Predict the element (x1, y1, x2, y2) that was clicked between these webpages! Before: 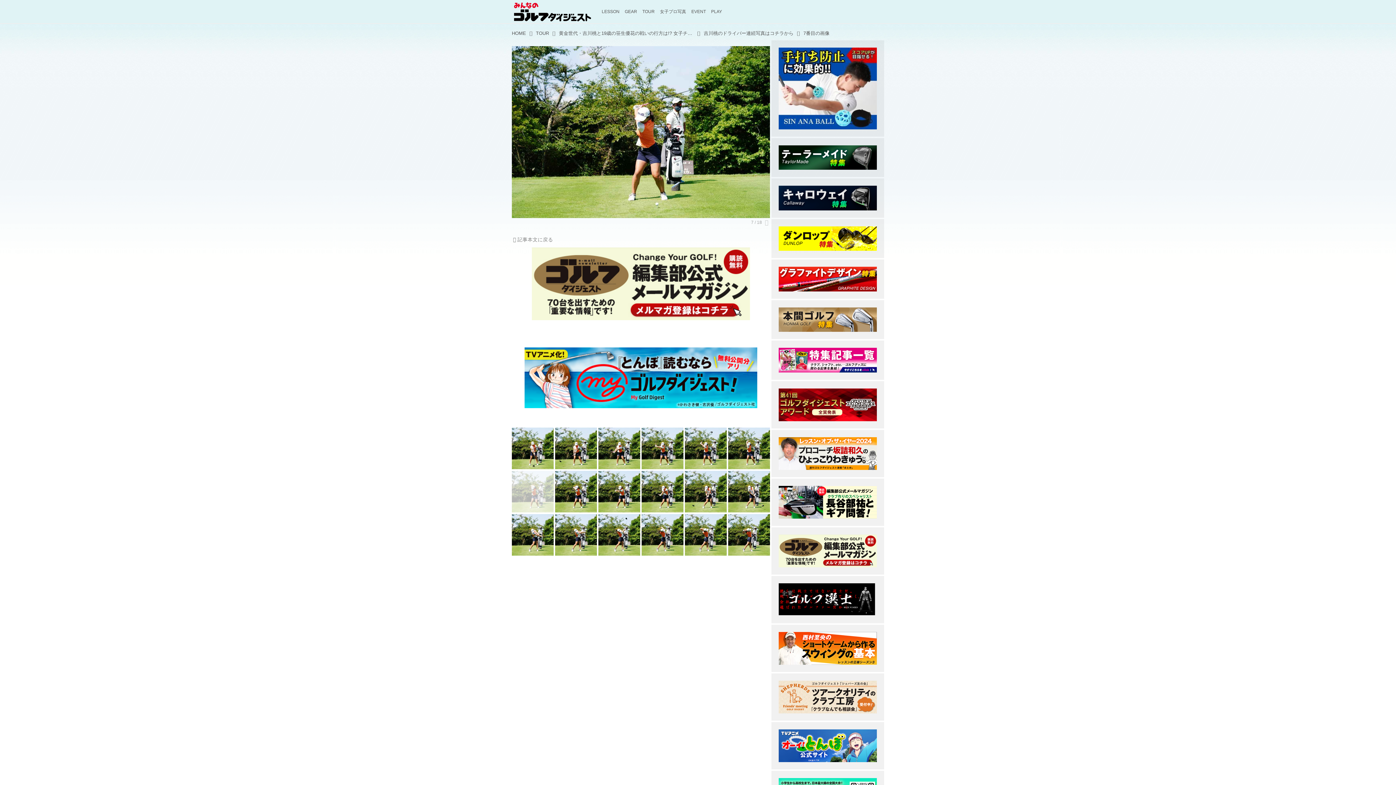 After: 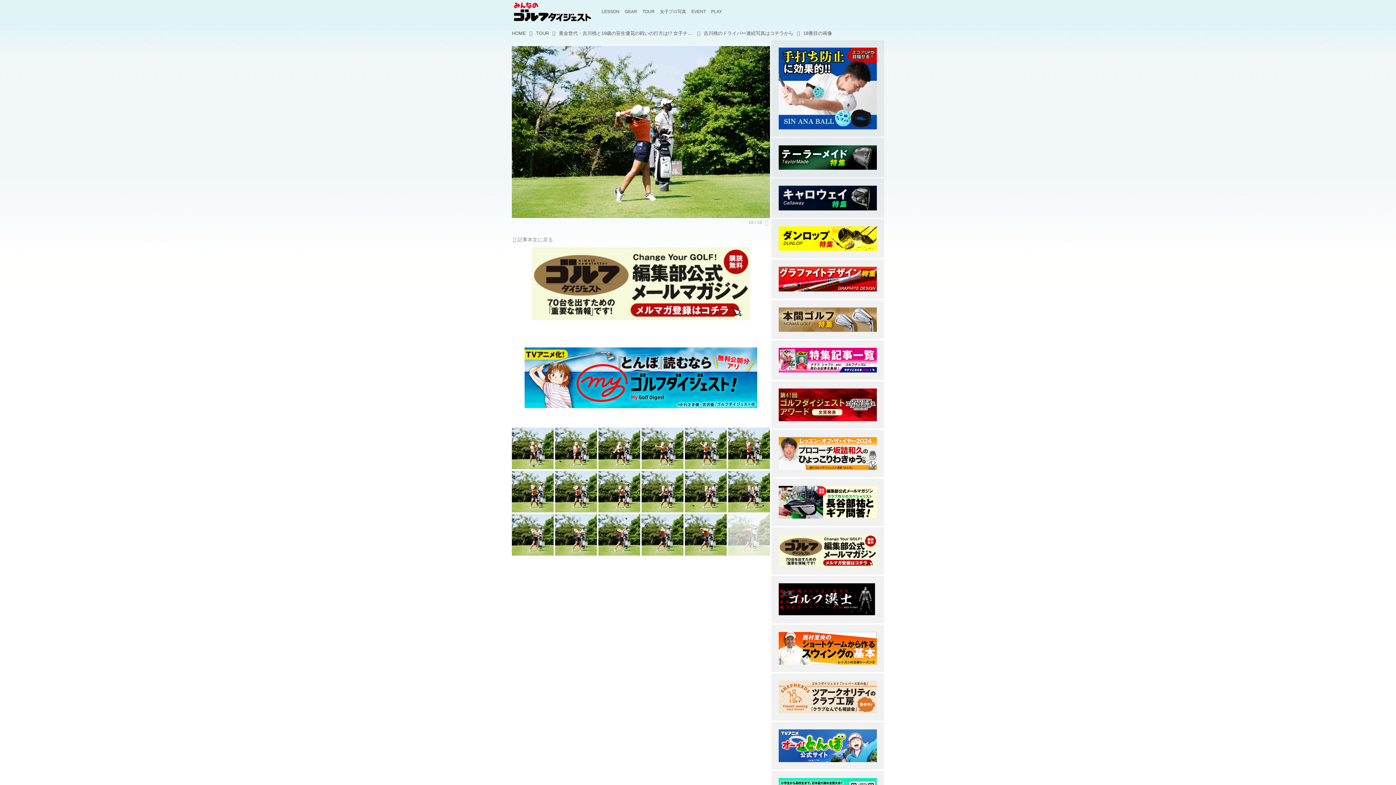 Action: bbox: (727, 513, 770, 556)